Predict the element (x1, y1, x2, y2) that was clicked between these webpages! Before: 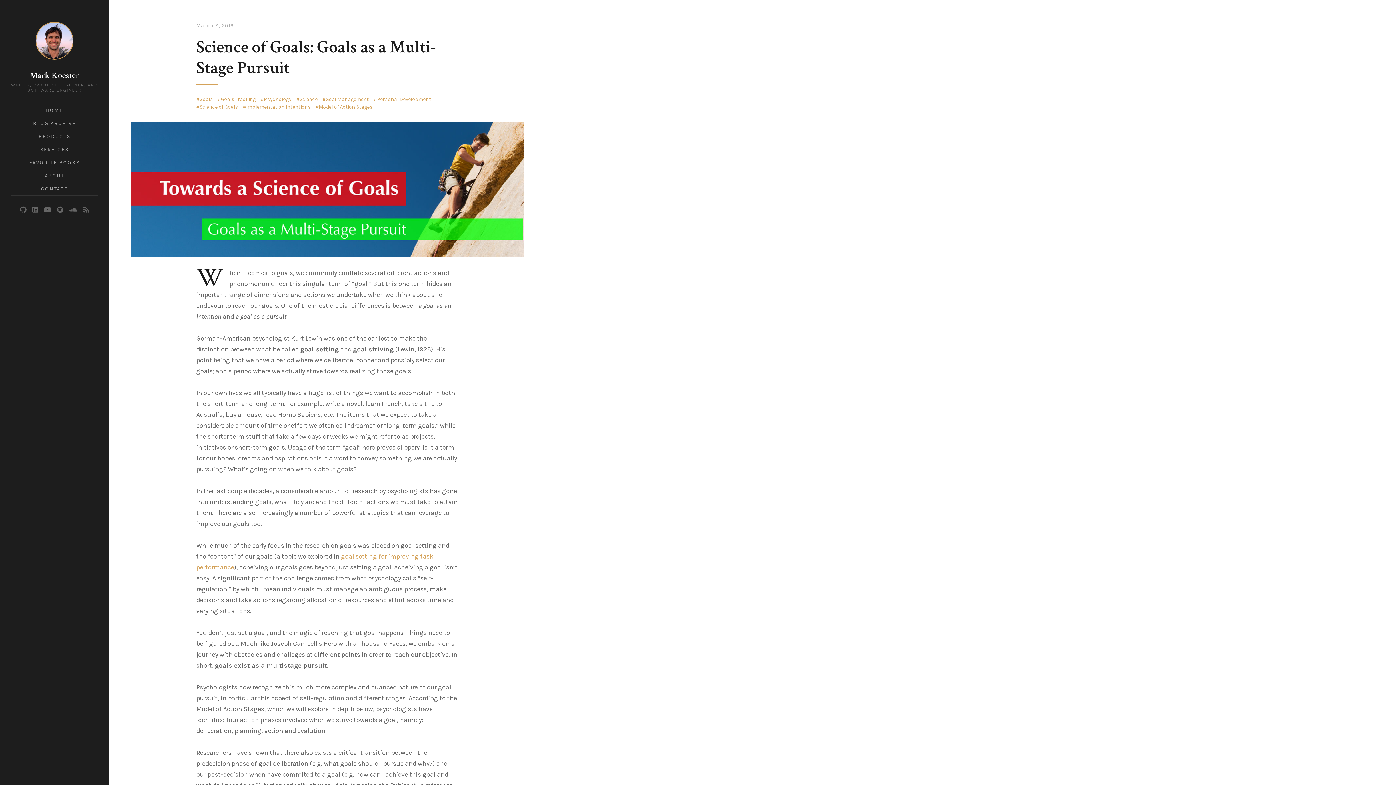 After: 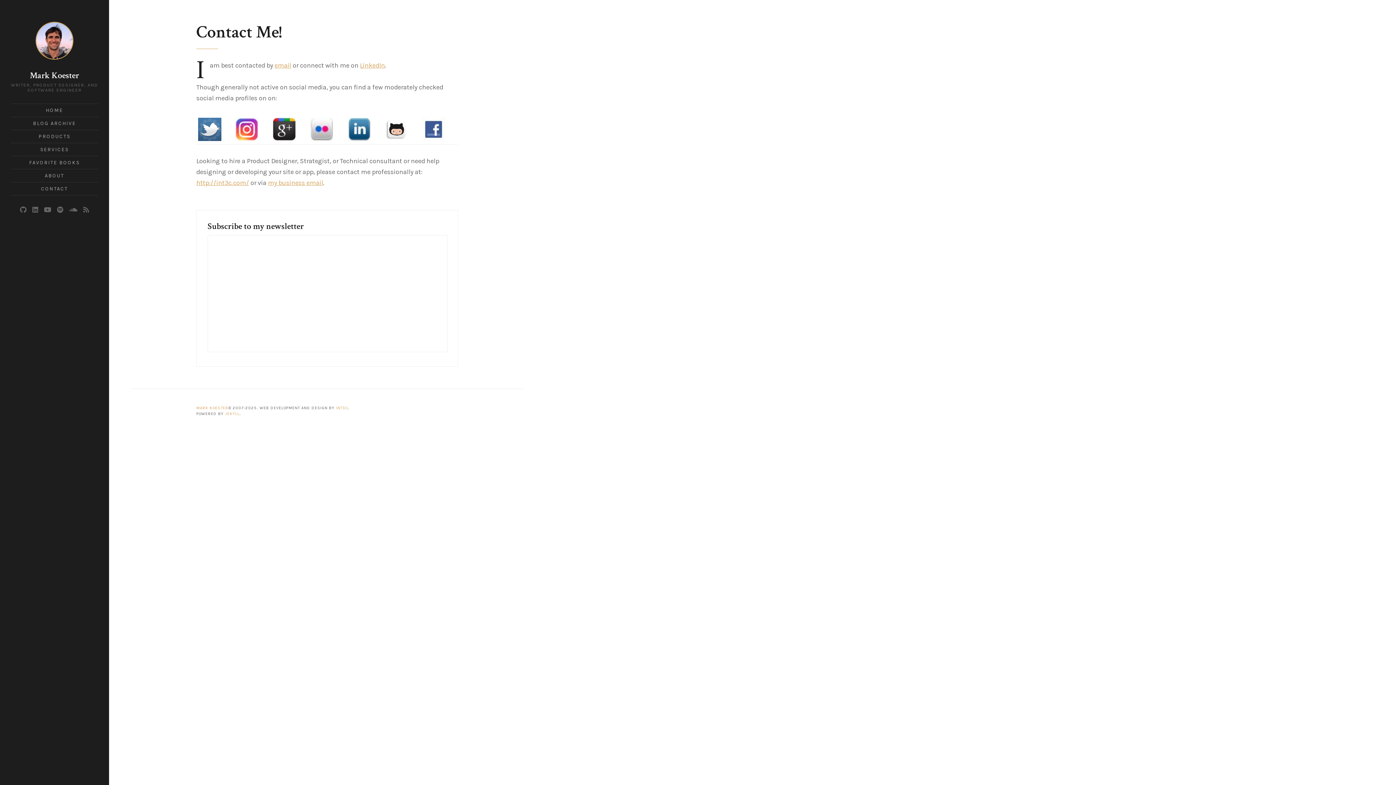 Action: bbox: (41, 185, 67, 191) label: CONTACT